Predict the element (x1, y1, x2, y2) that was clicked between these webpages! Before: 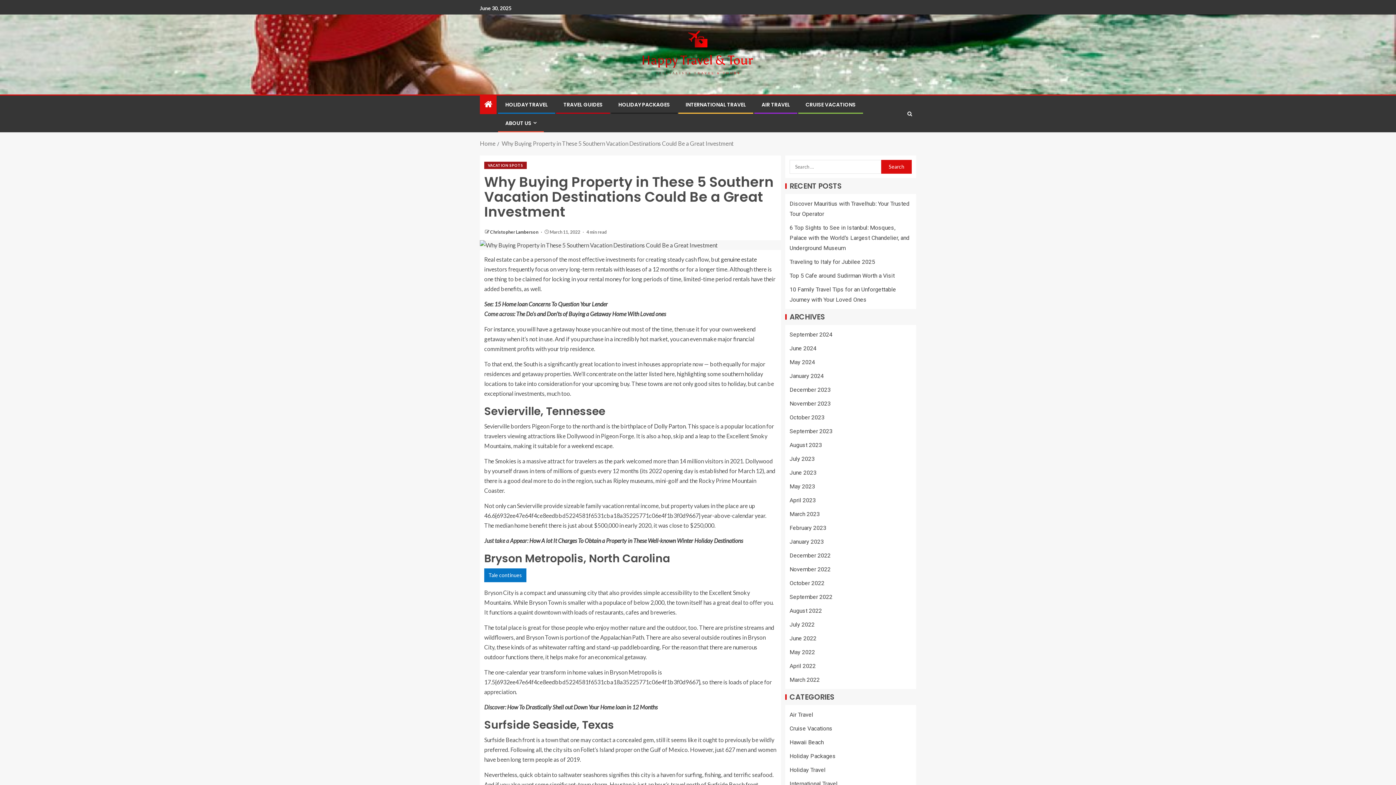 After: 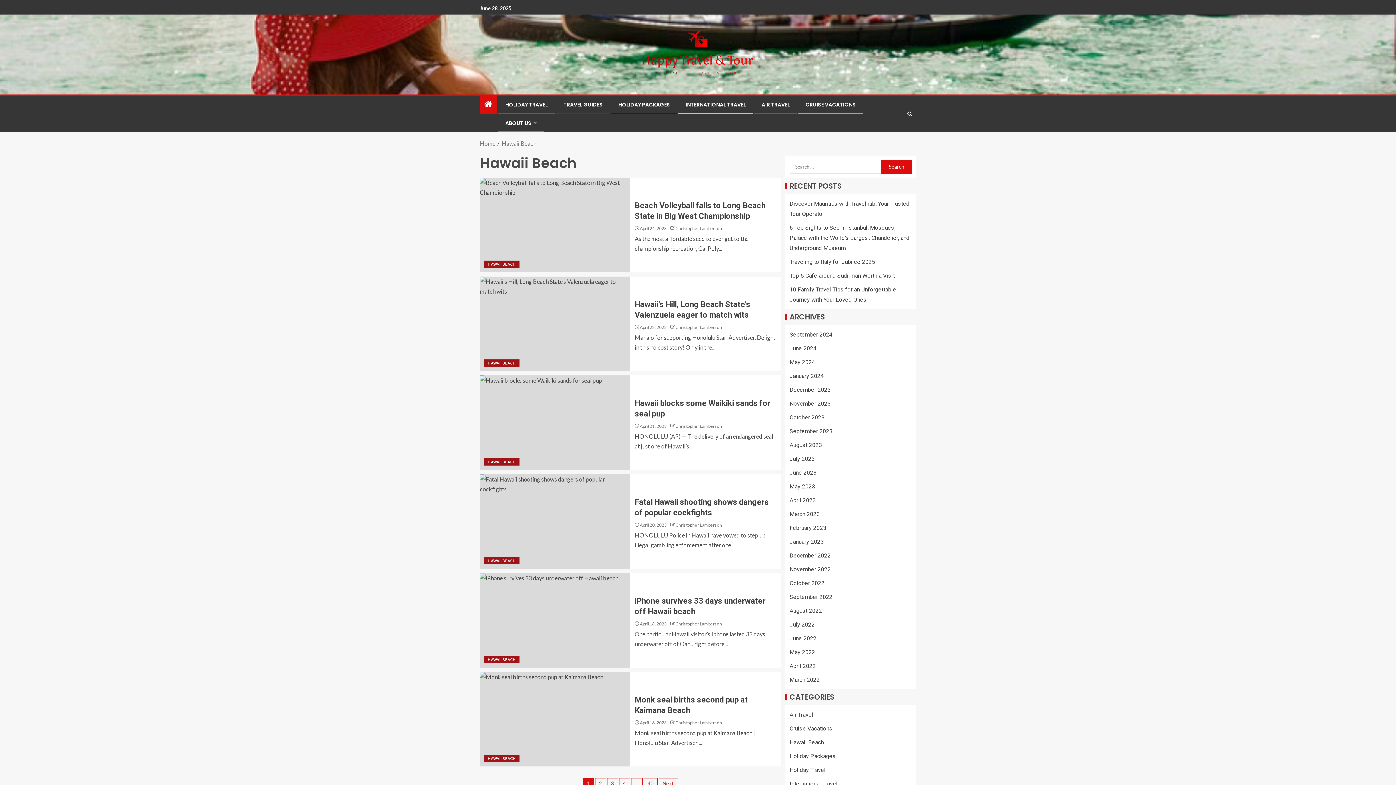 Action: bbox: (789, 739, 824, 746) label: Hawaii Beach